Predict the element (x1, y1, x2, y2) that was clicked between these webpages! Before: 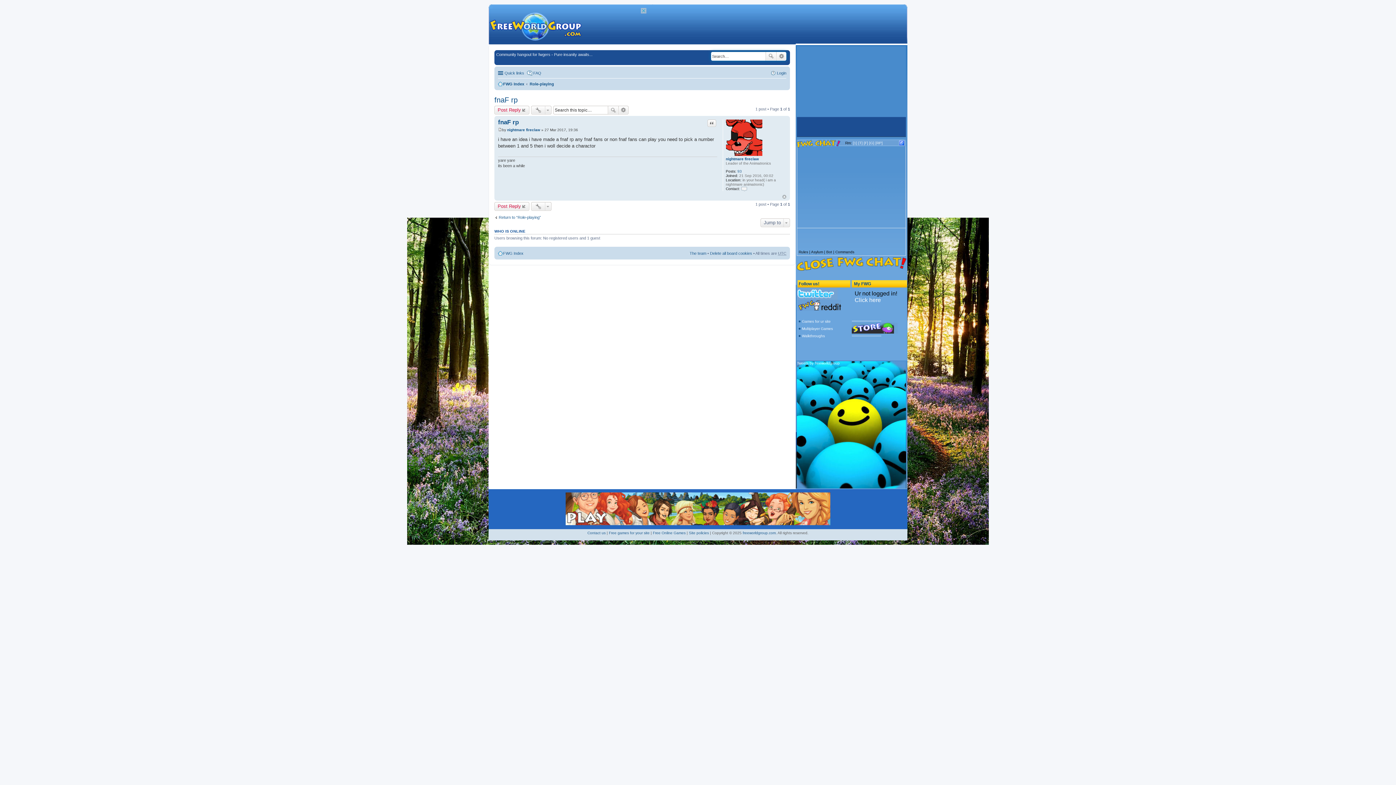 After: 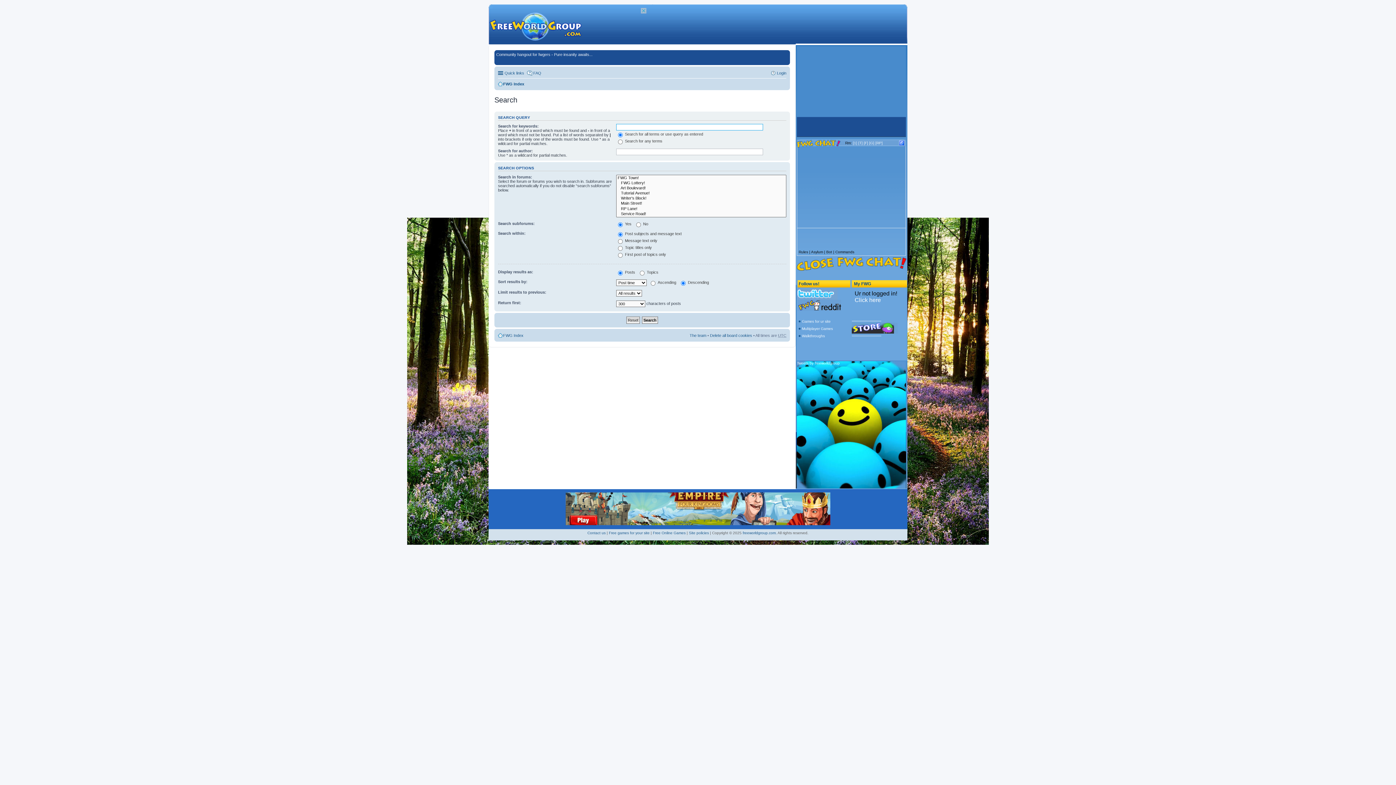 Action: bbox: (765, 52, 776, 60) label: Search